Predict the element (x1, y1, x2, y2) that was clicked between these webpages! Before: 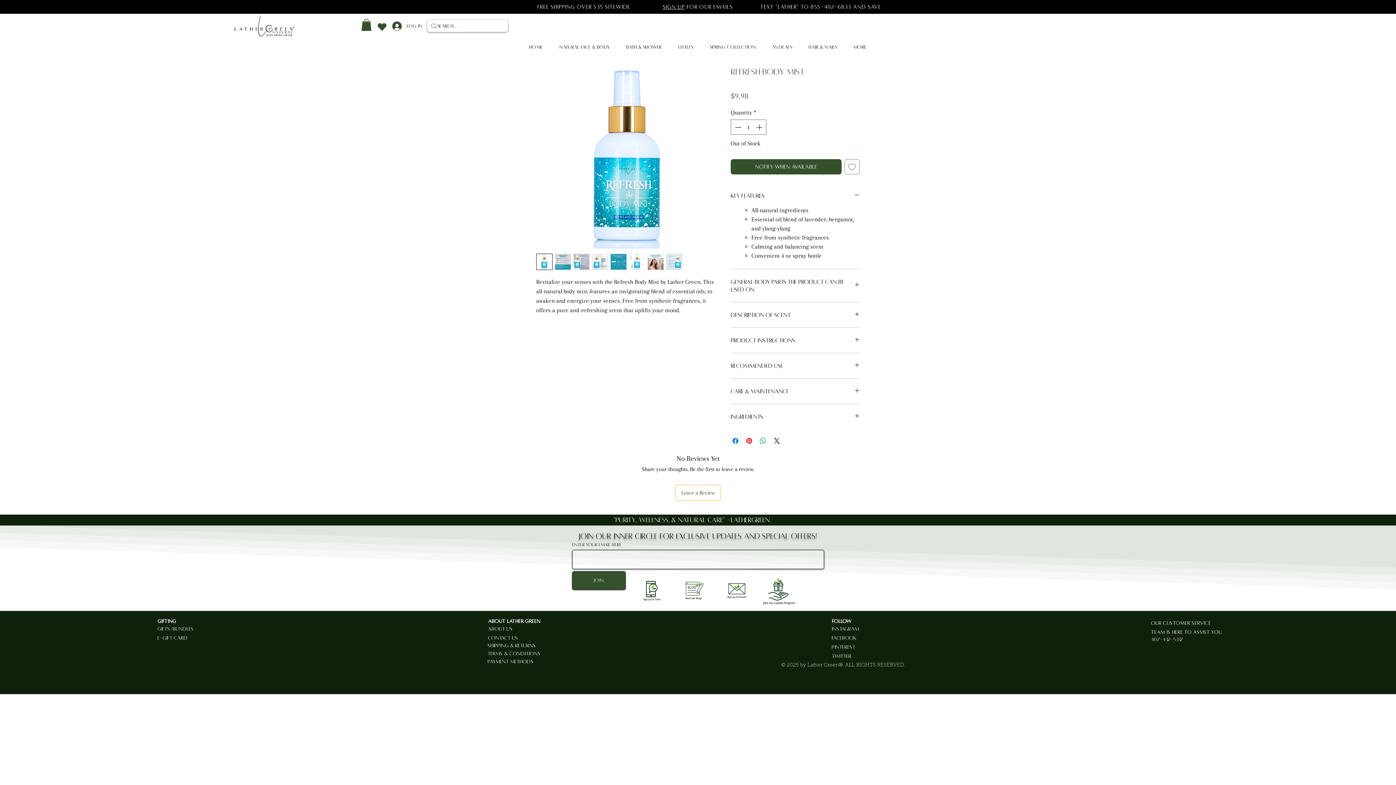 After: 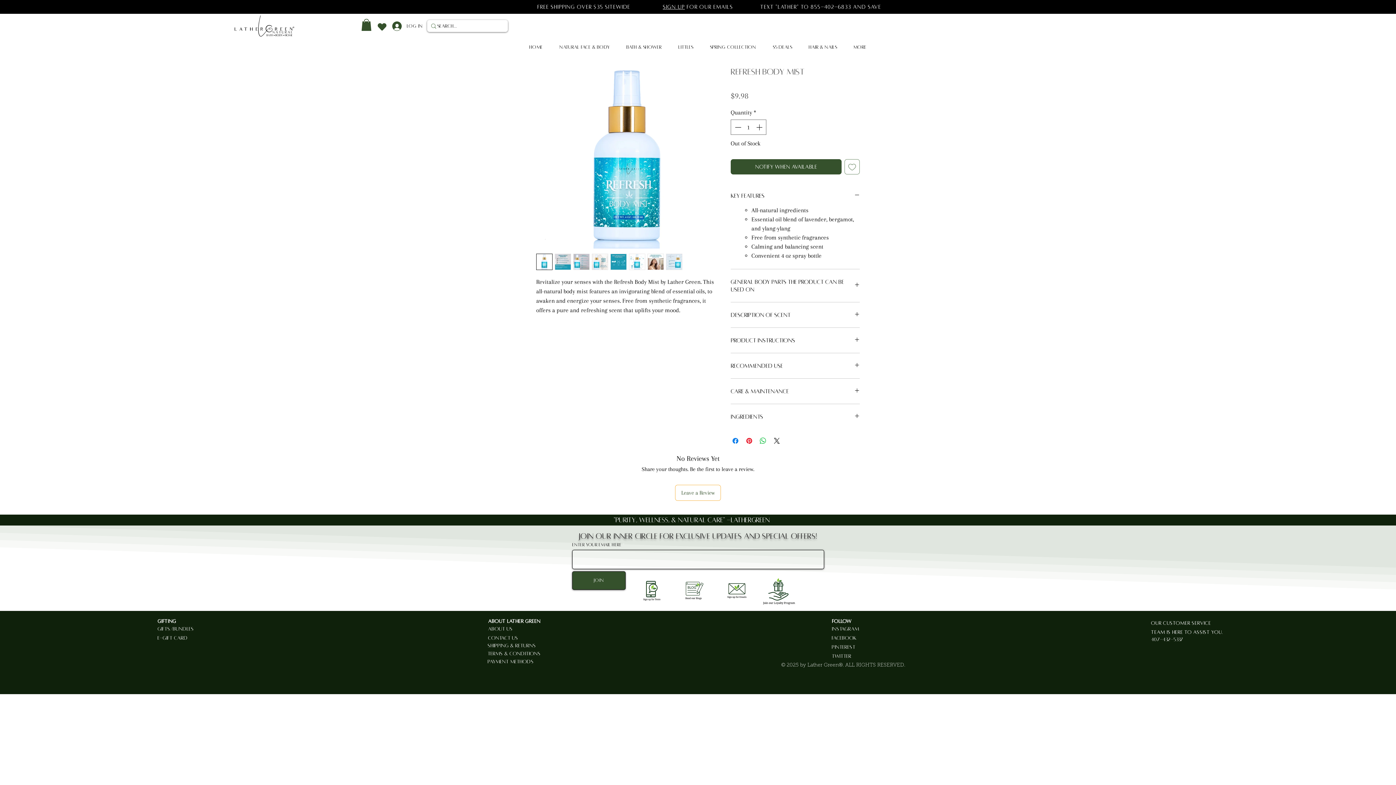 Action: bbox: (832, 635, 856, 641) label: Facebook